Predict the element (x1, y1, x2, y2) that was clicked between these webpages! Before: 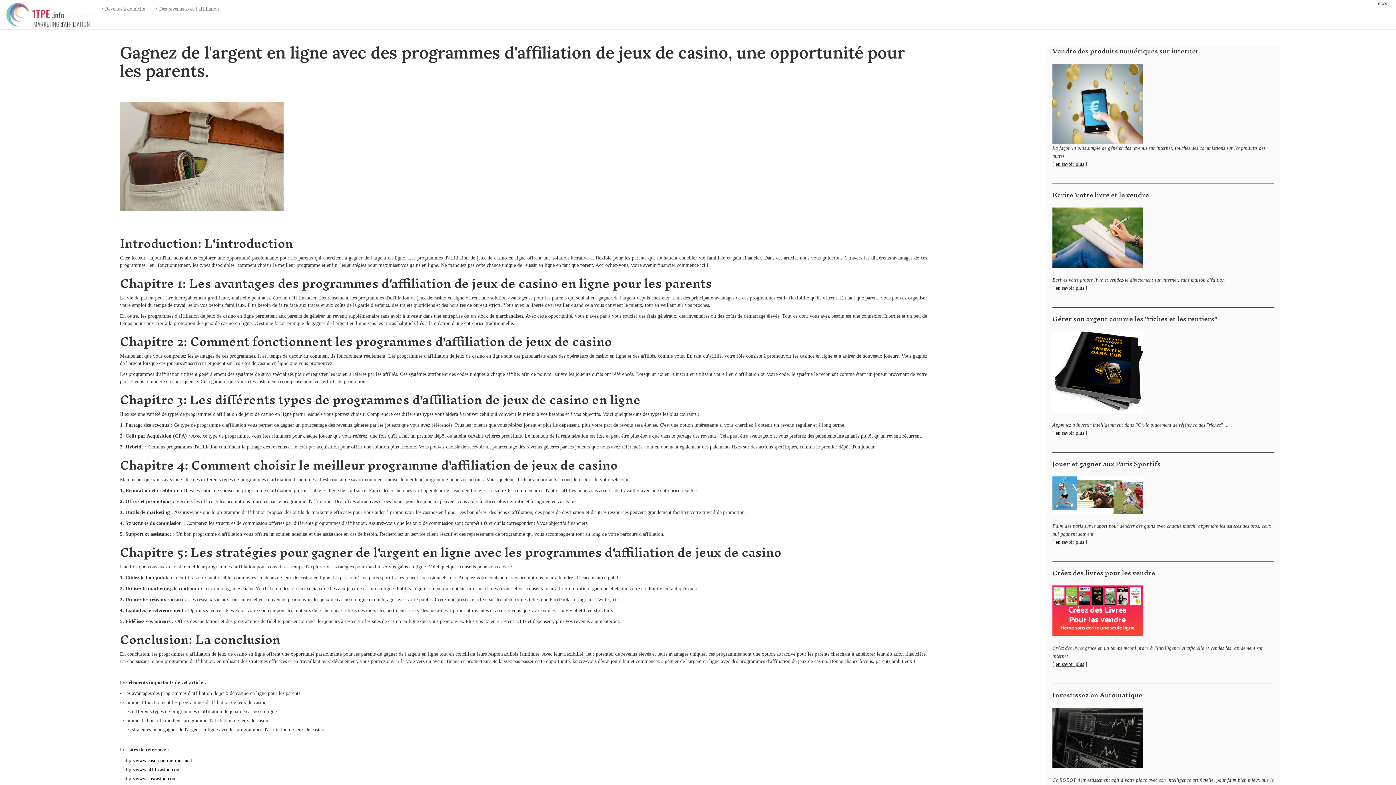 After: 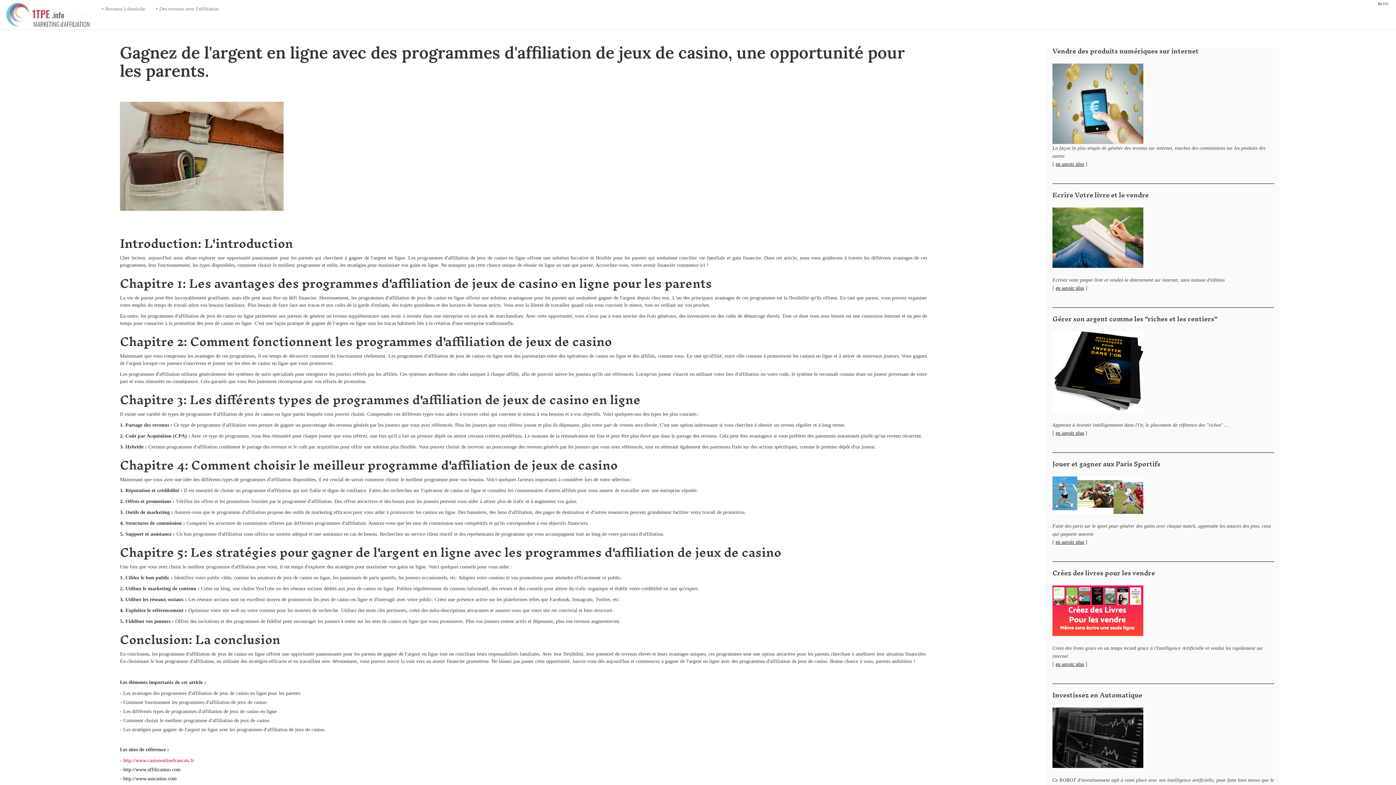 Action: label: http://www.casinoonlinefrancais.fr bbox: (123, 758, 194, 763)